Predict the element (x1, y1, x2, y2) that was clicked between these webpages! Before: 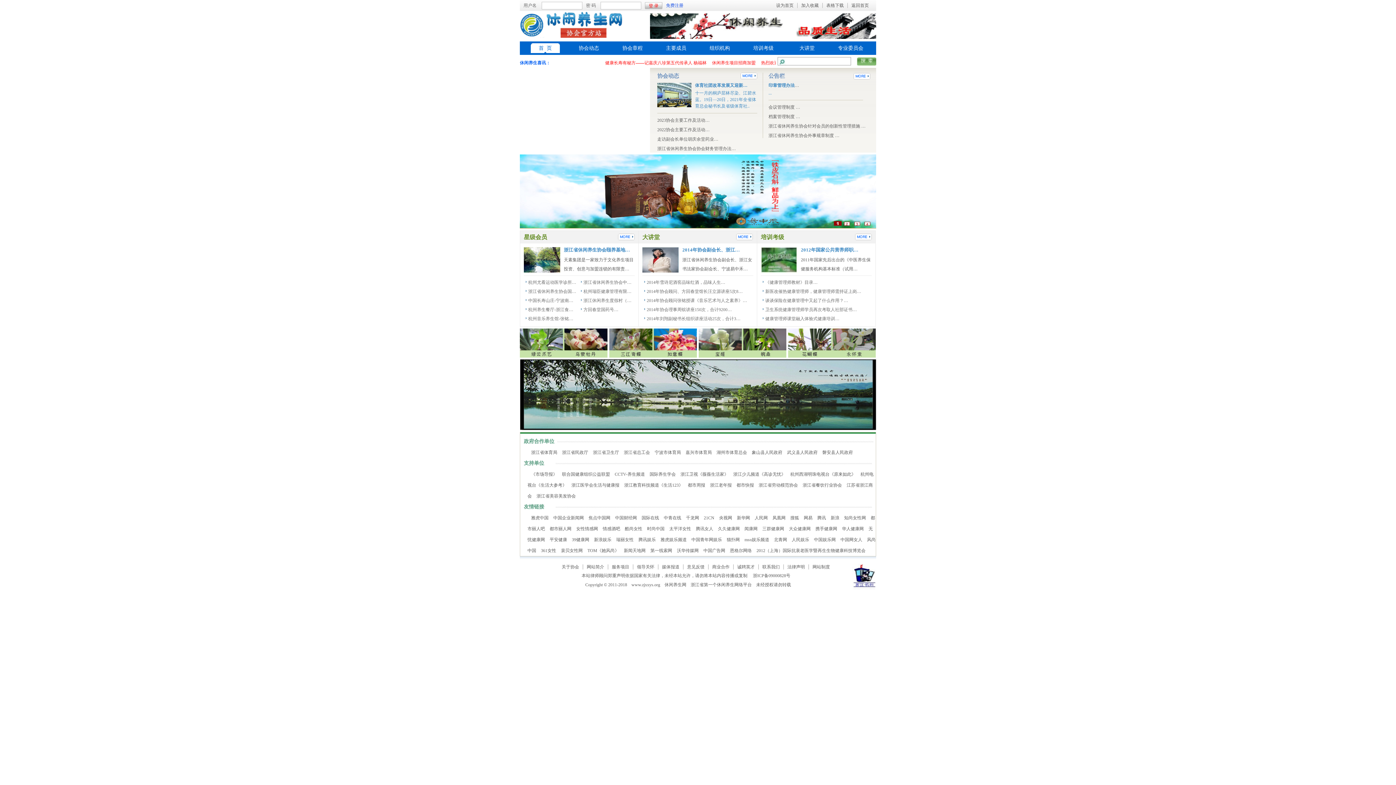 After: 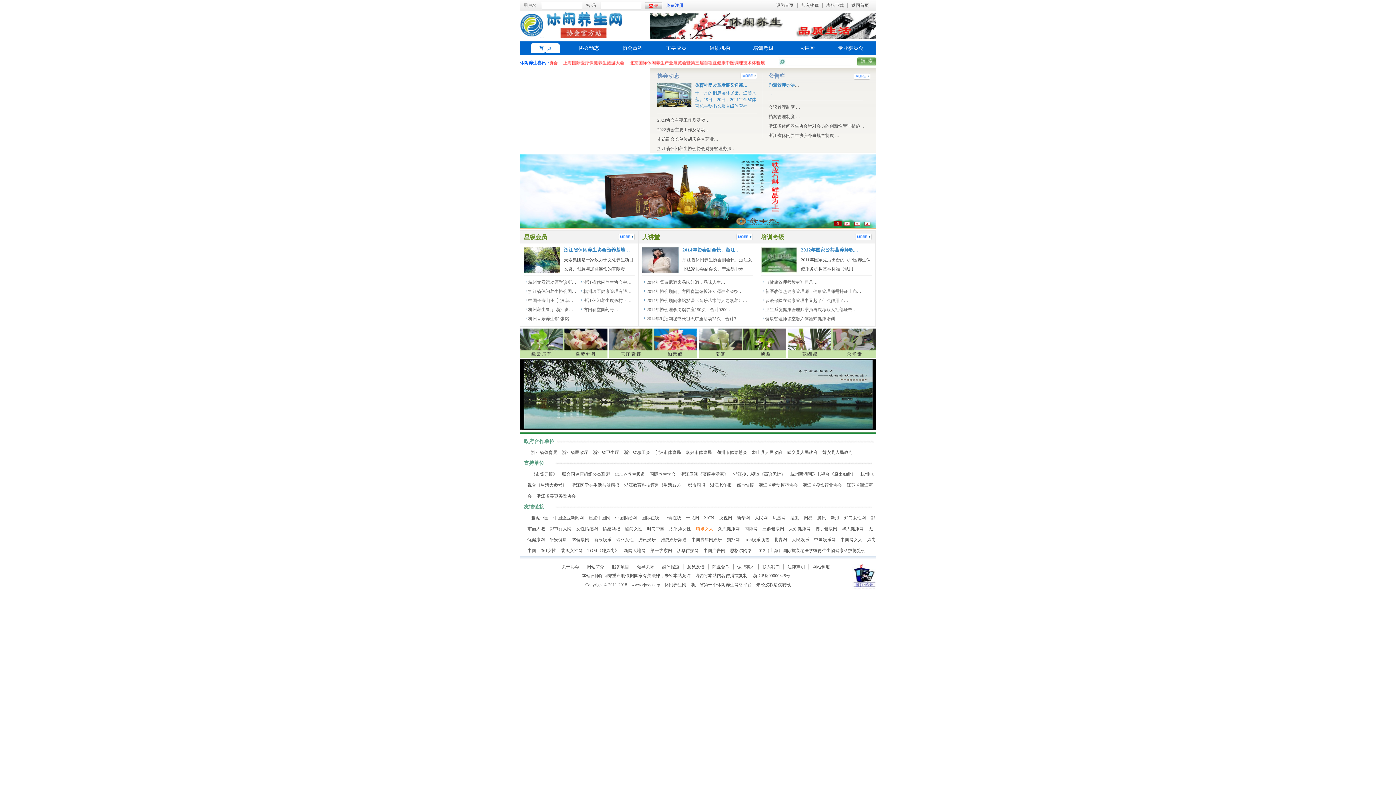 Action: label: 腾讯女人 bbox: (696, 526, 713, 531)